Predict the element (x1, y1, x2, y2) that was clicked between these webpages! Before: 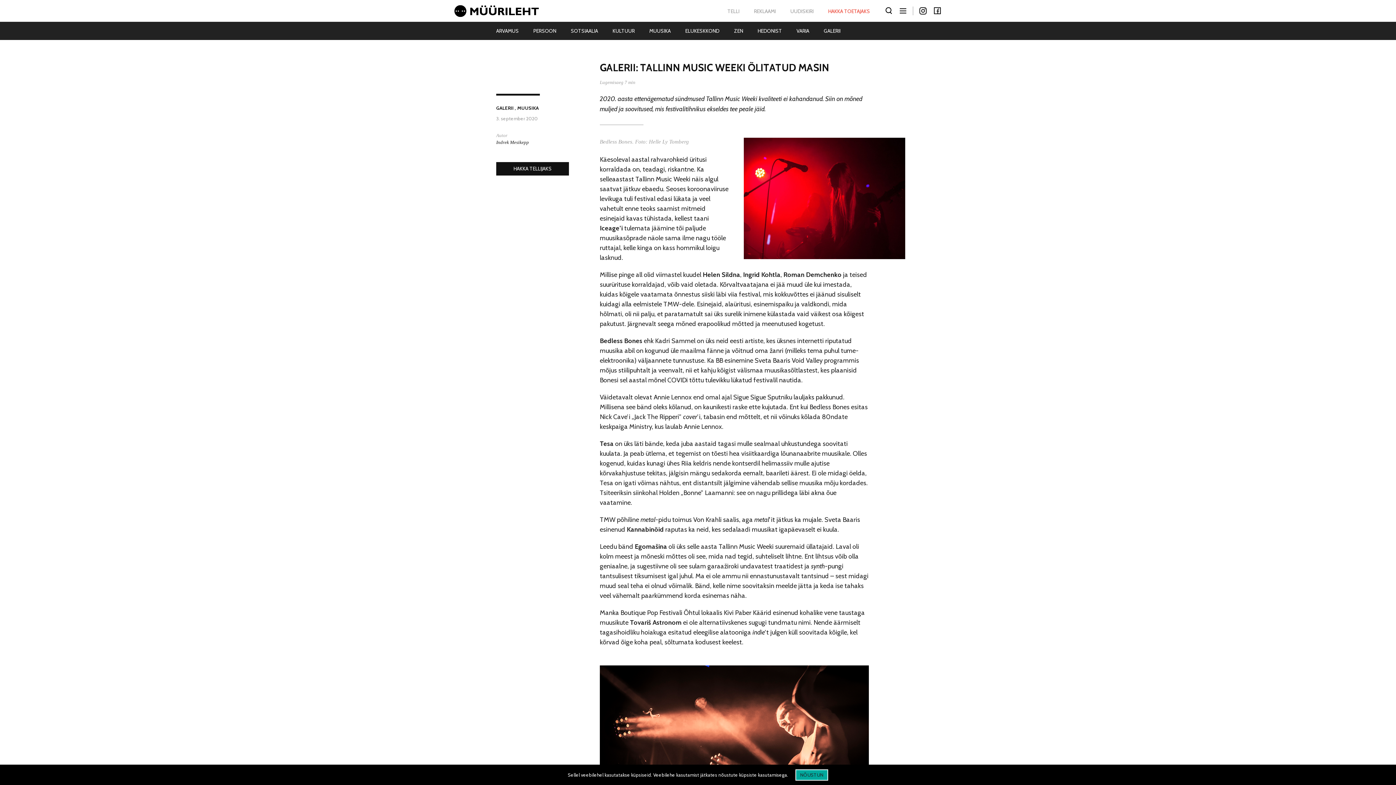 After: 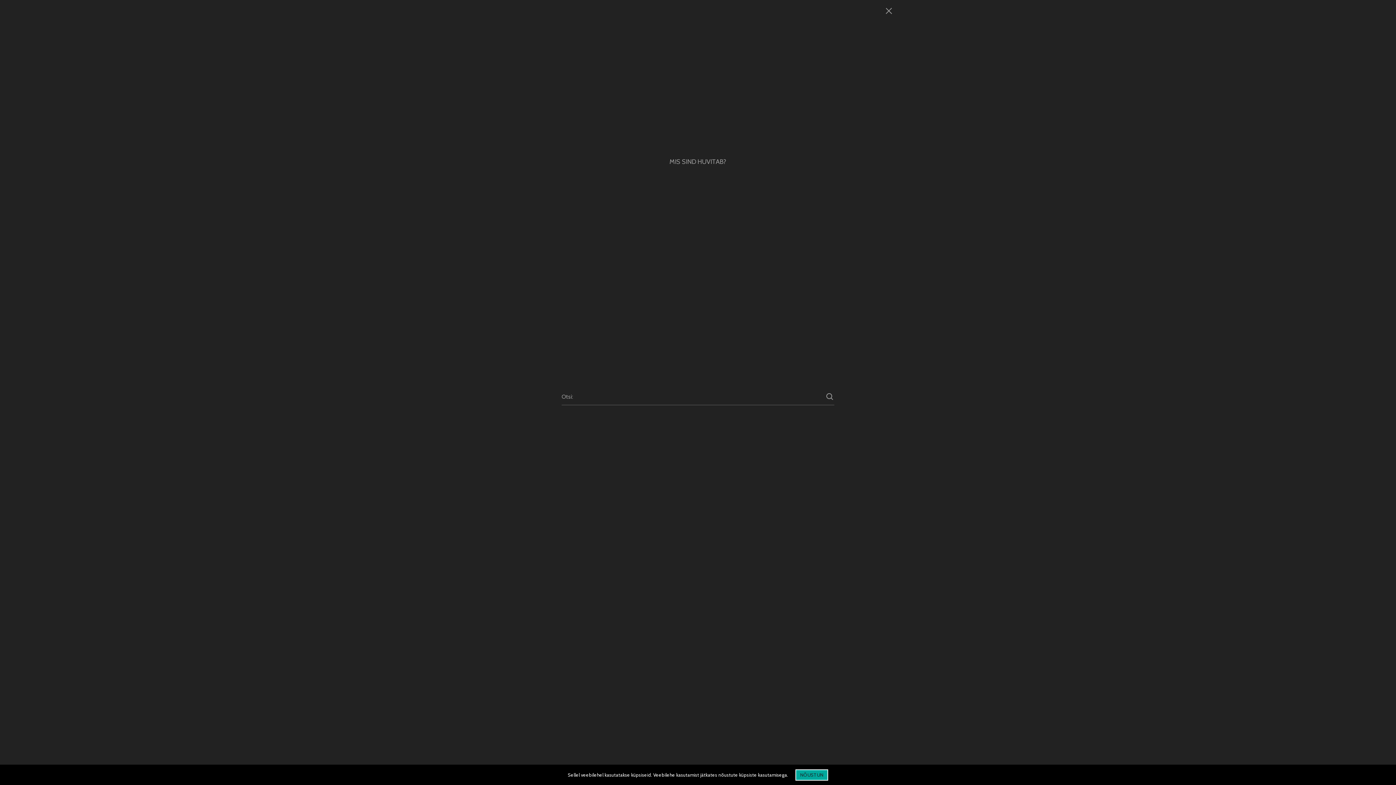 Action: label: Otsi bbox: (884, 6, 893, 15)